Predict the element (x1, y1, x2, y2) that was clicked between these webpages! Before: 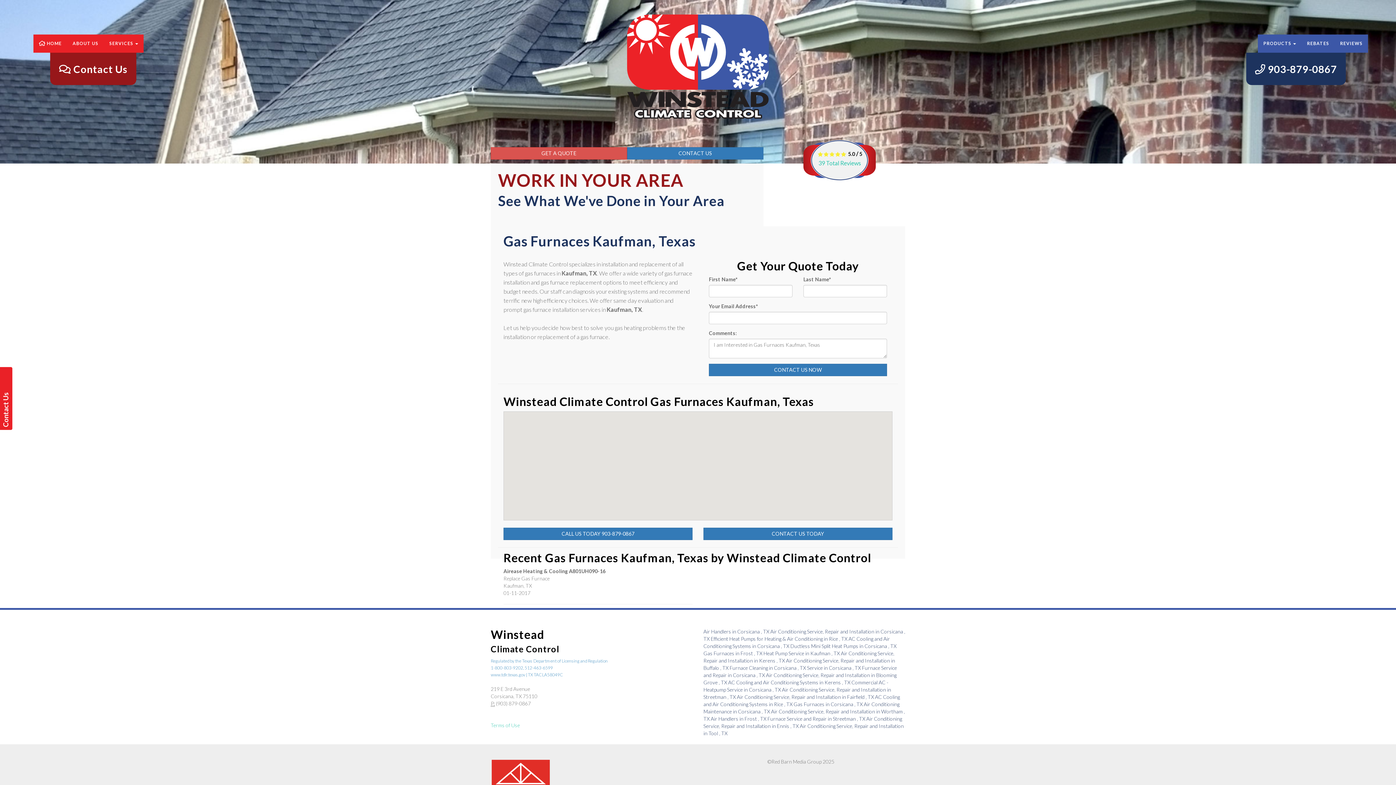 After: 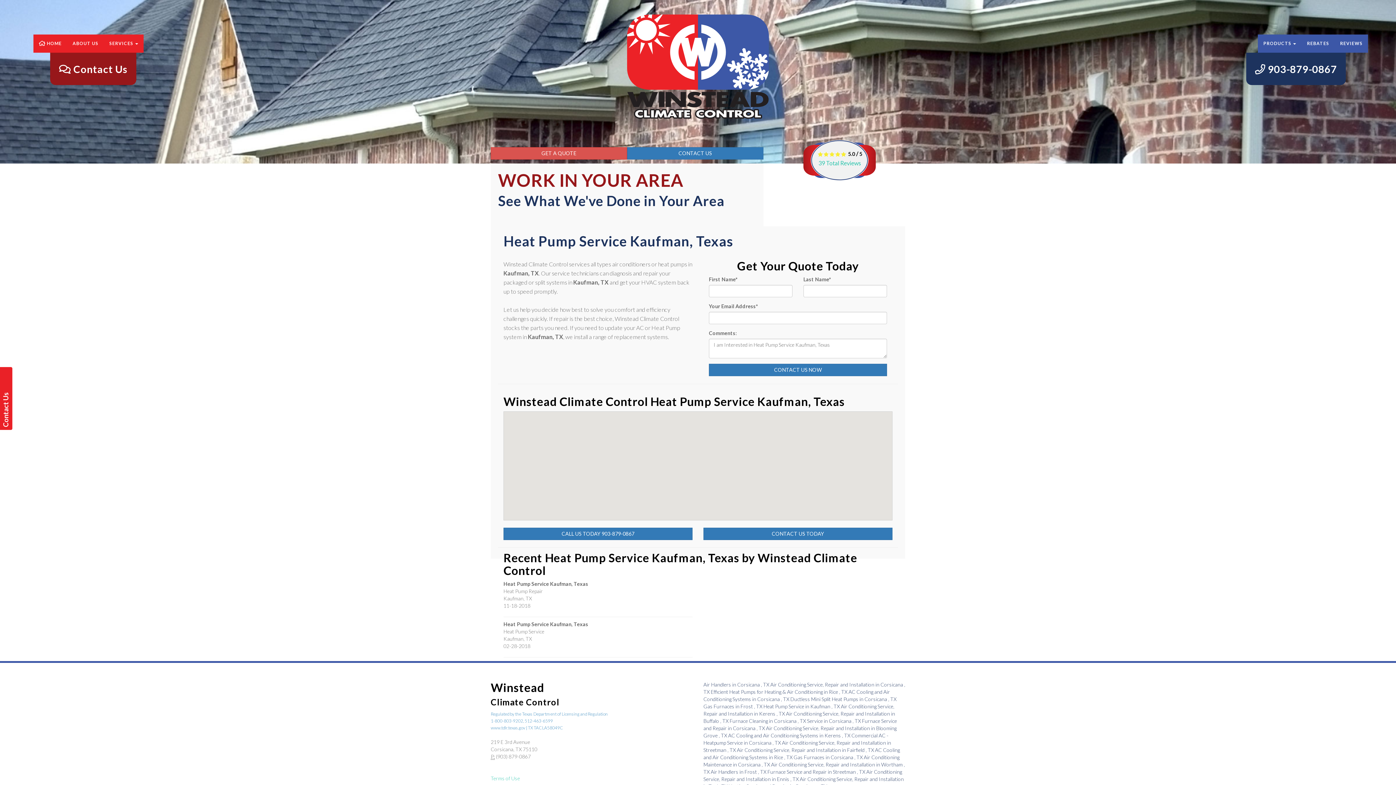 Action: bbox: (763, 650, 841, 656) label: Heat Pump Service in Kaufman , TX 